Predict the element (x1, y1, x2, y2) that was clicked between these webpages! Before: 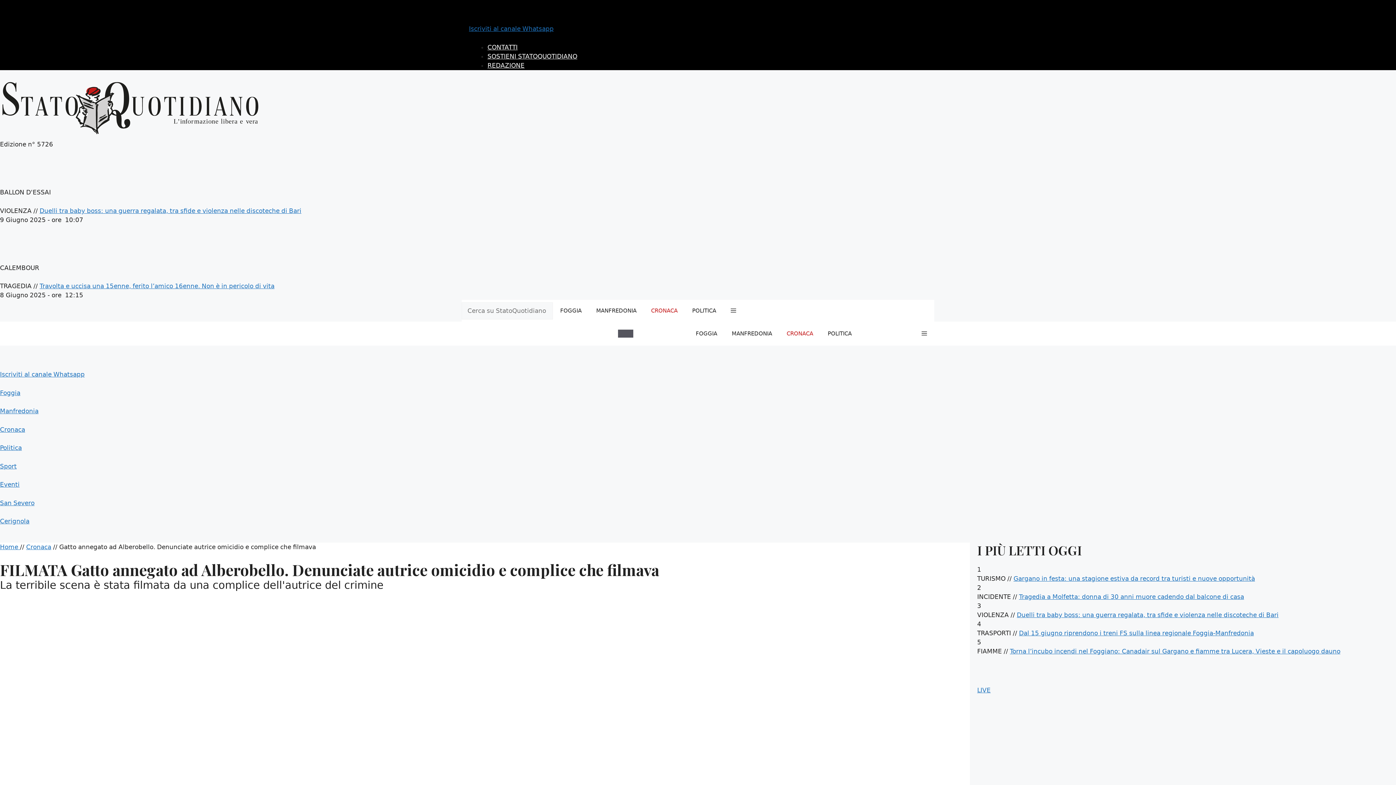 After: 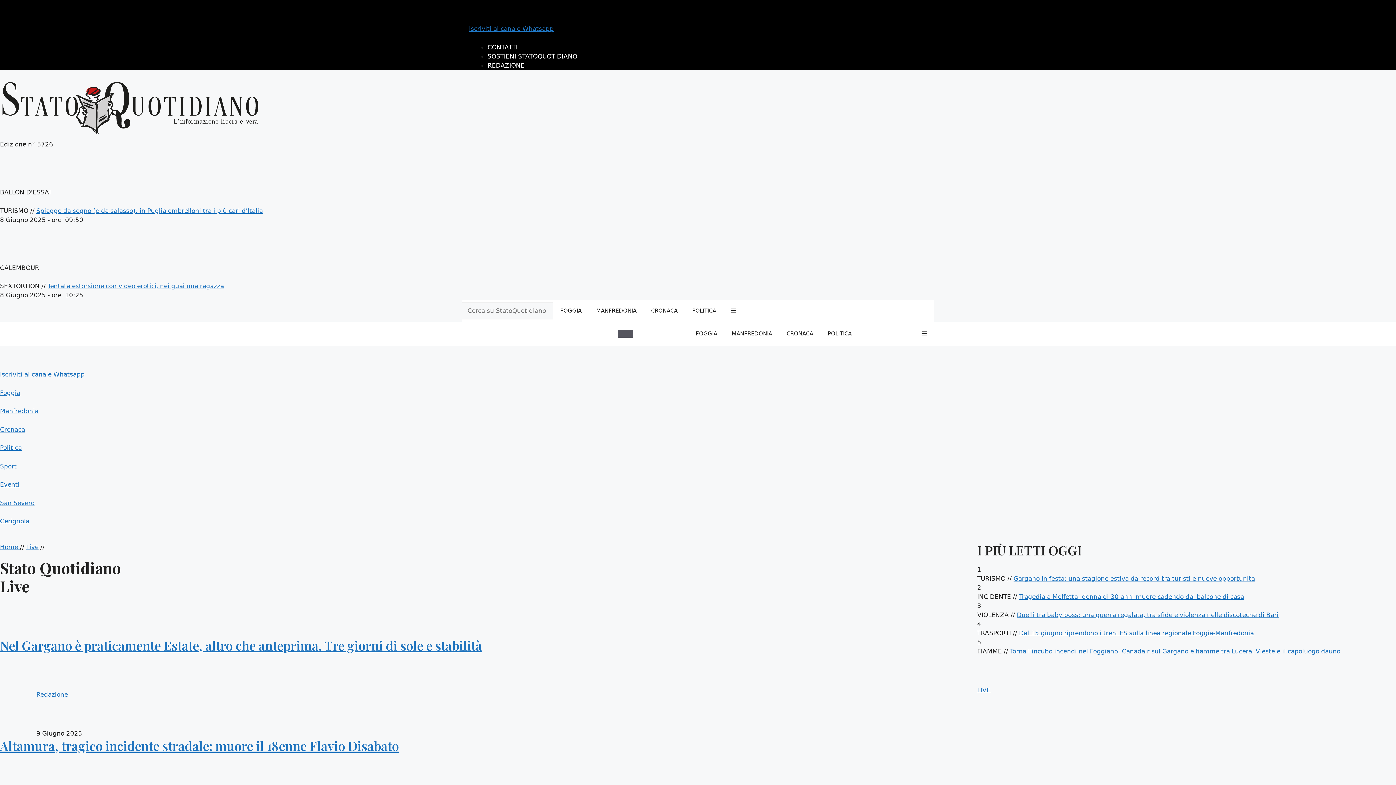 Action: label: LIVE bbox: (977, 686, 990, 694)